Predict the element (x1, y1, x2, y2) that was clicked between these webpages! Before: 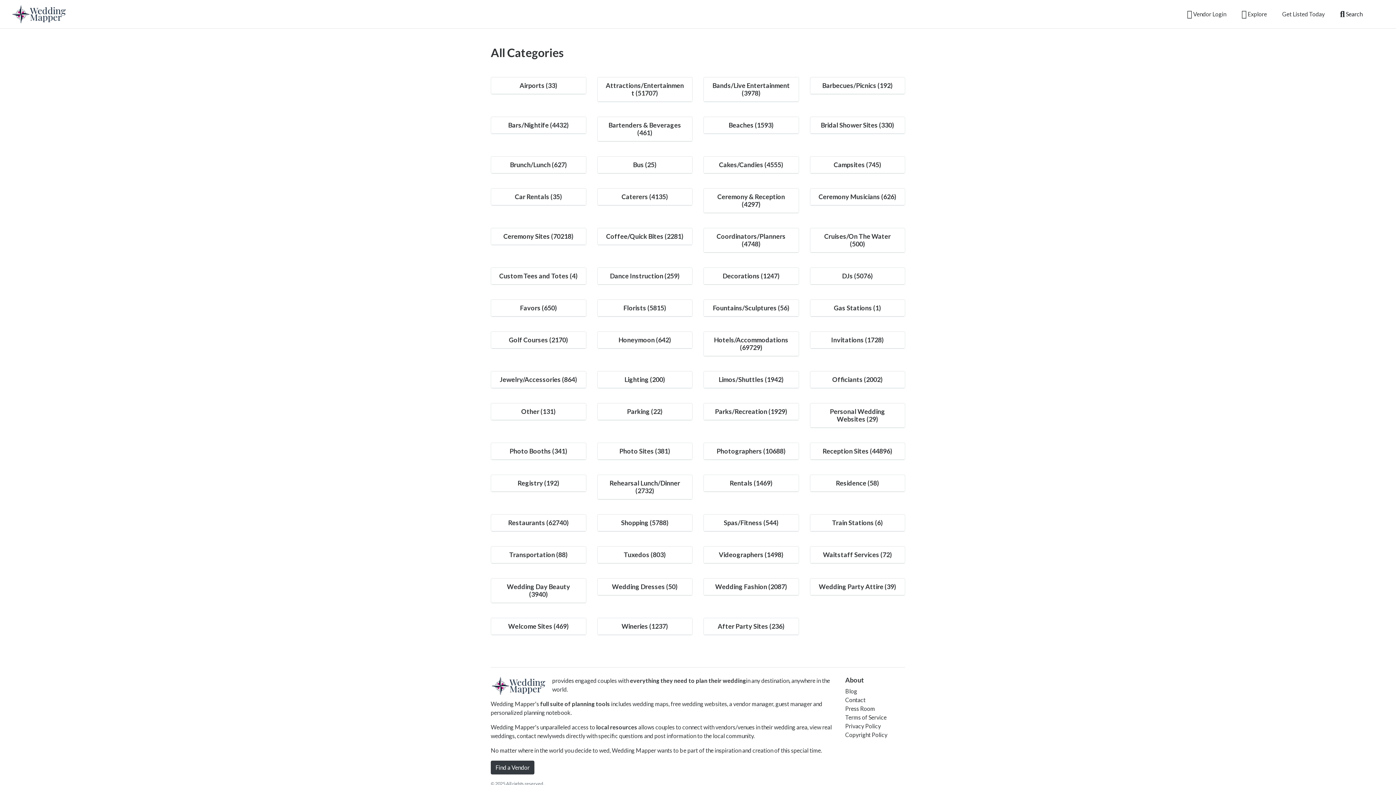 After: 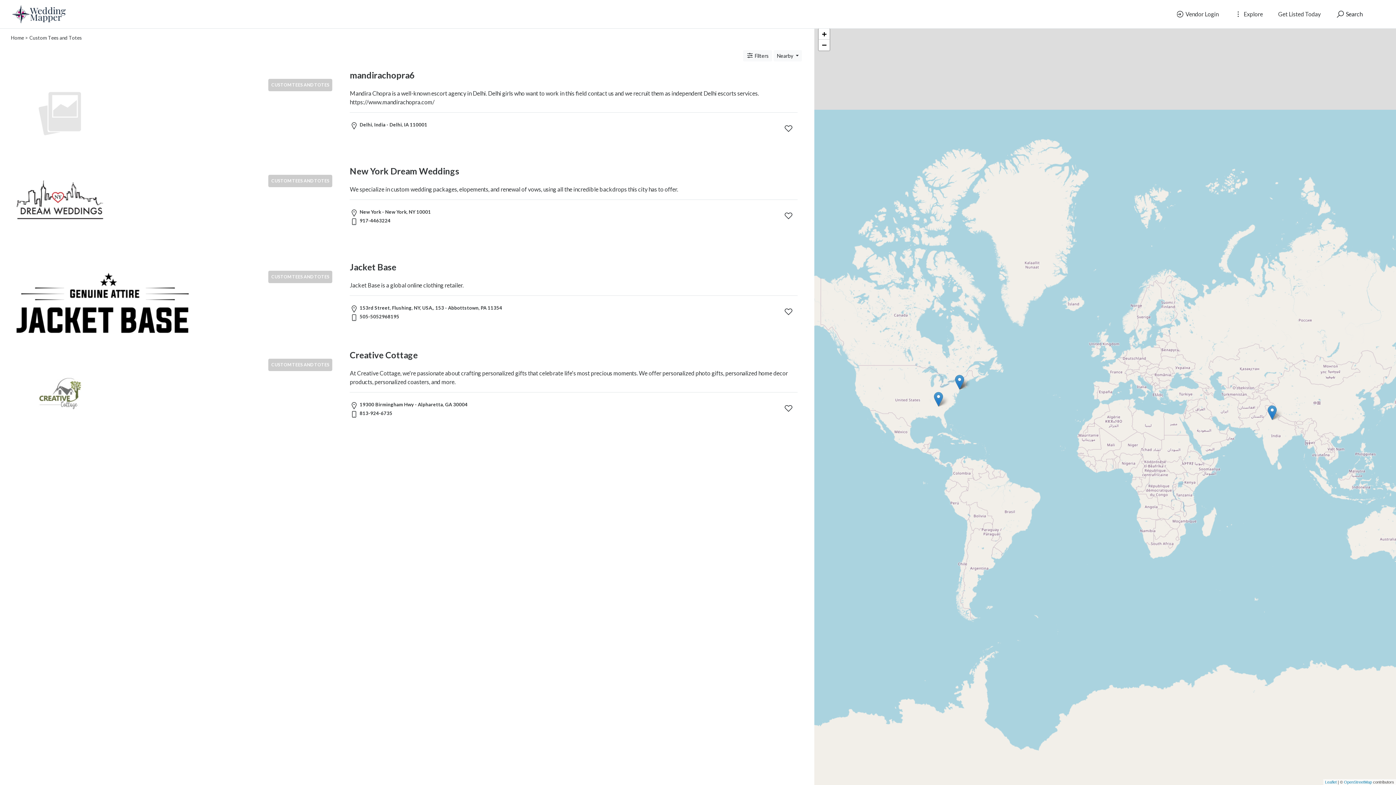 Action: label: Custom Tees and Totes (4) bbox: (499, 272, 577, 280)